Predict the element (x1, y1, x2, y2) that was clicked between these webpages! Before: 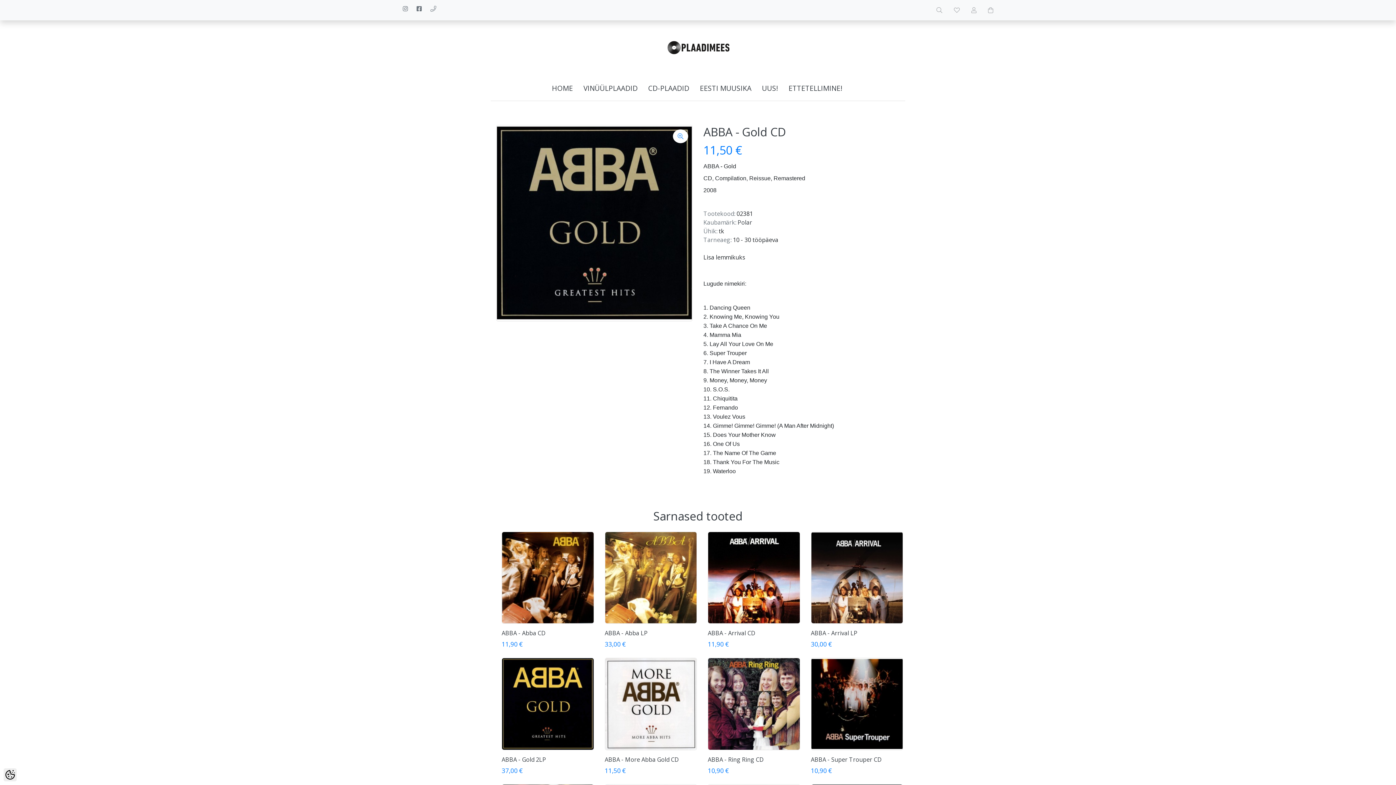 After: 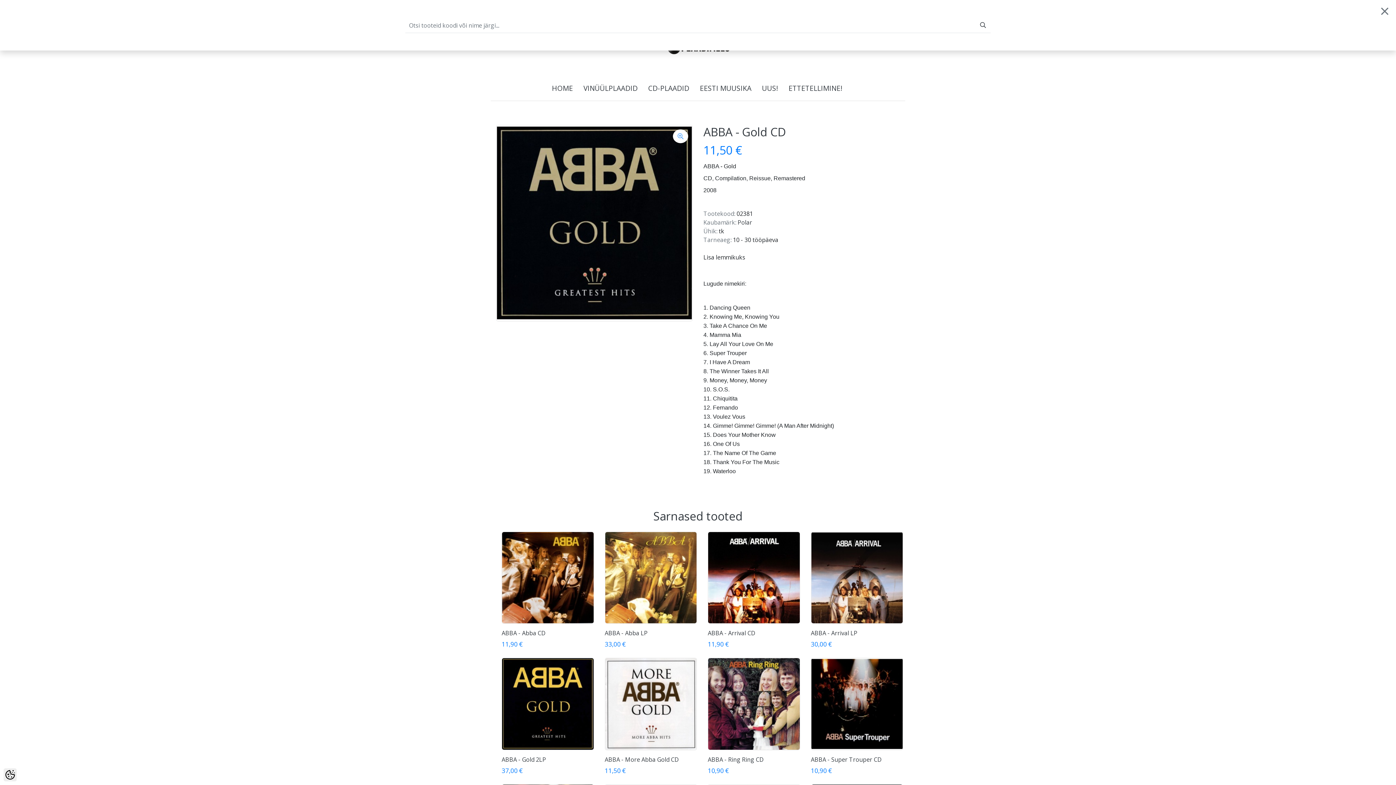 Action: bbox: (936, 6, 942, 14)